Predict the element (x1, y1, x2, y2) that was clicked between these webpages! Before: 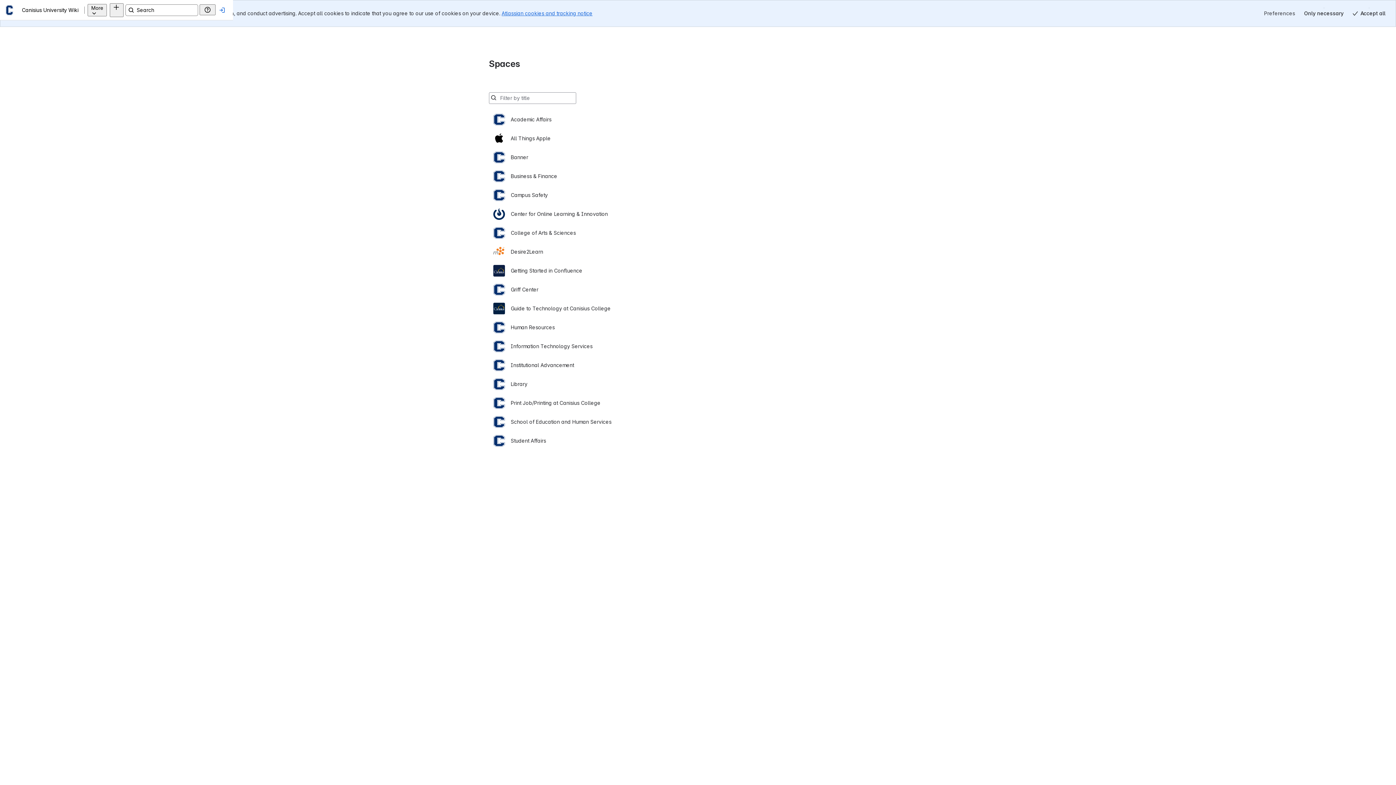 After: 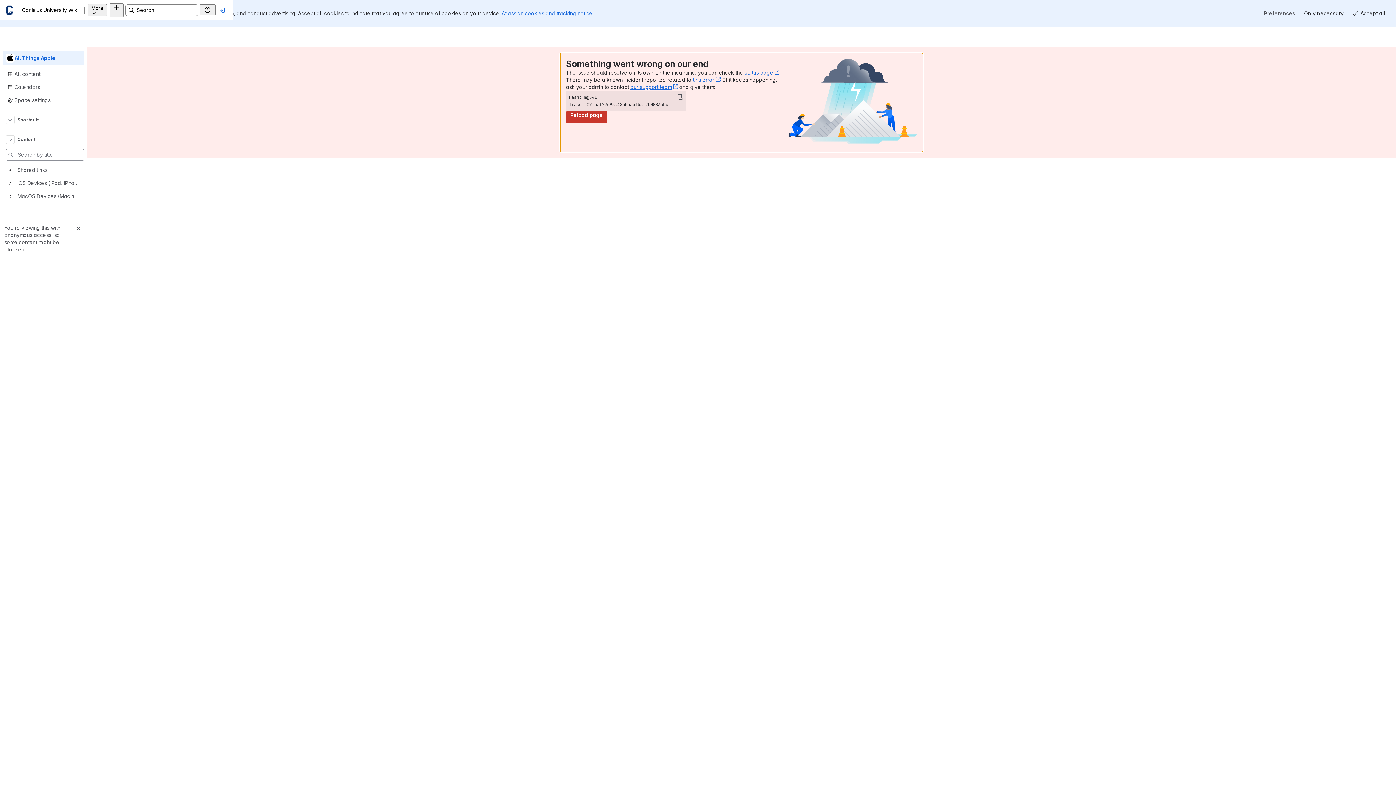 Action: label: All Things Apple bbox: (493, 102, 903, 121)